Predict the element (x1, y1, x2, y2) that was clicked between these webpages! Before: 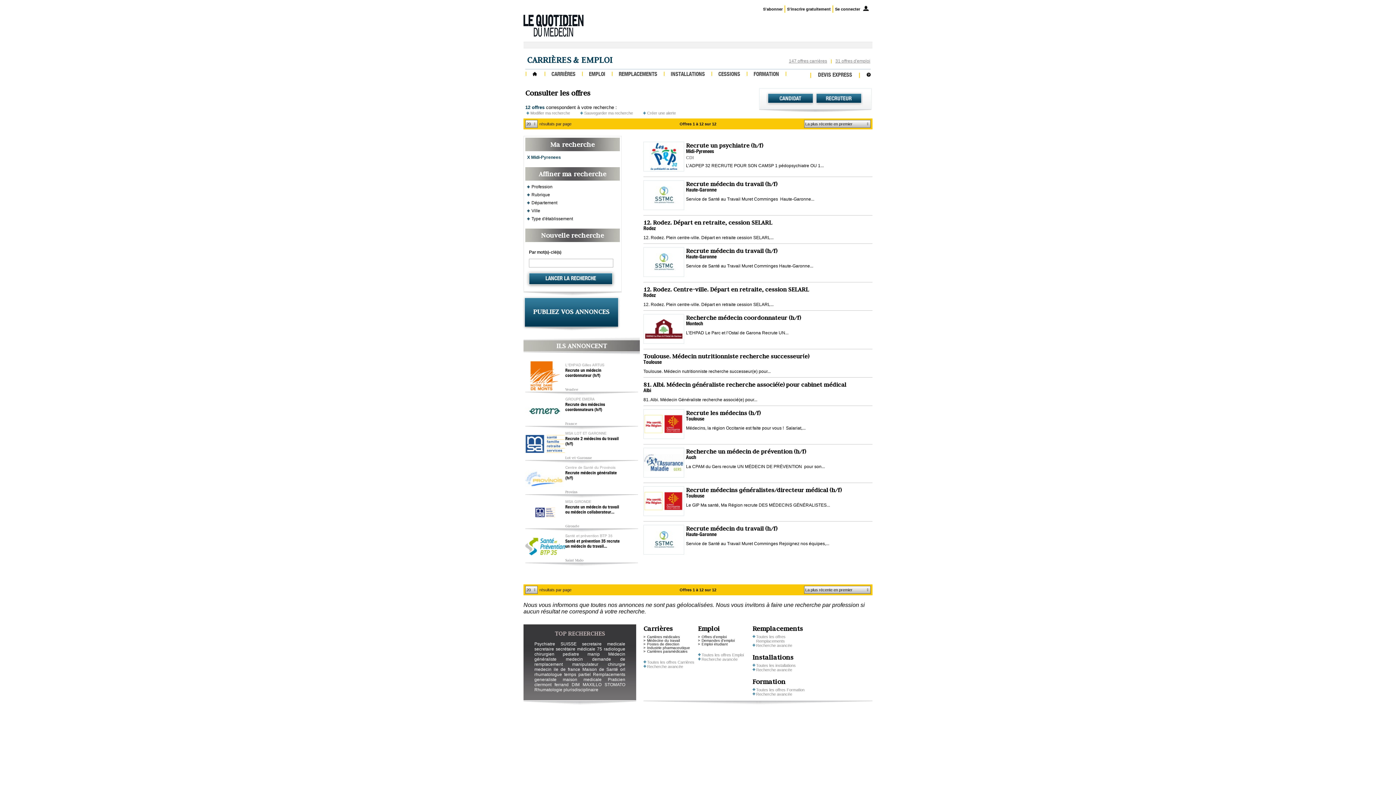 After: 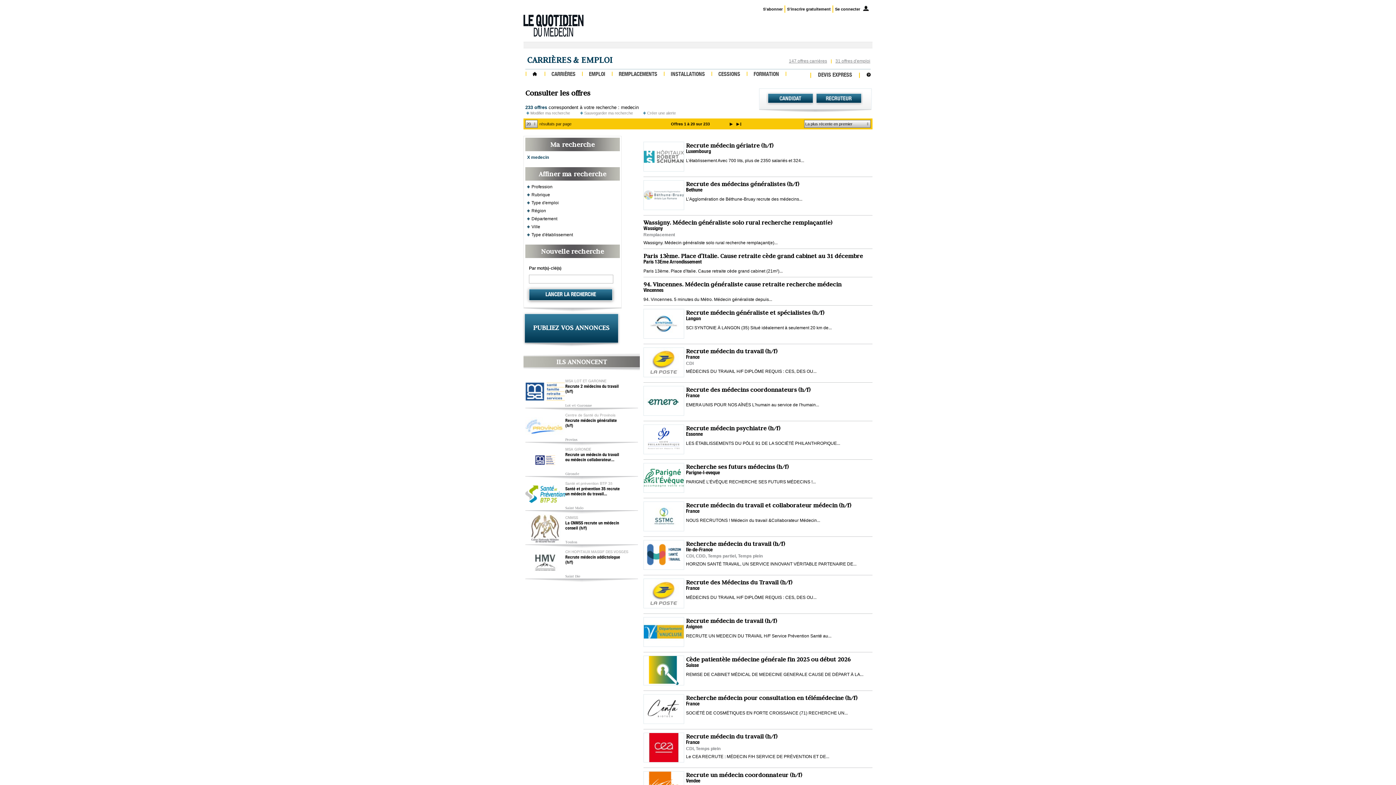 Action: label: medecin bbox: (565, 657, 583, 662)